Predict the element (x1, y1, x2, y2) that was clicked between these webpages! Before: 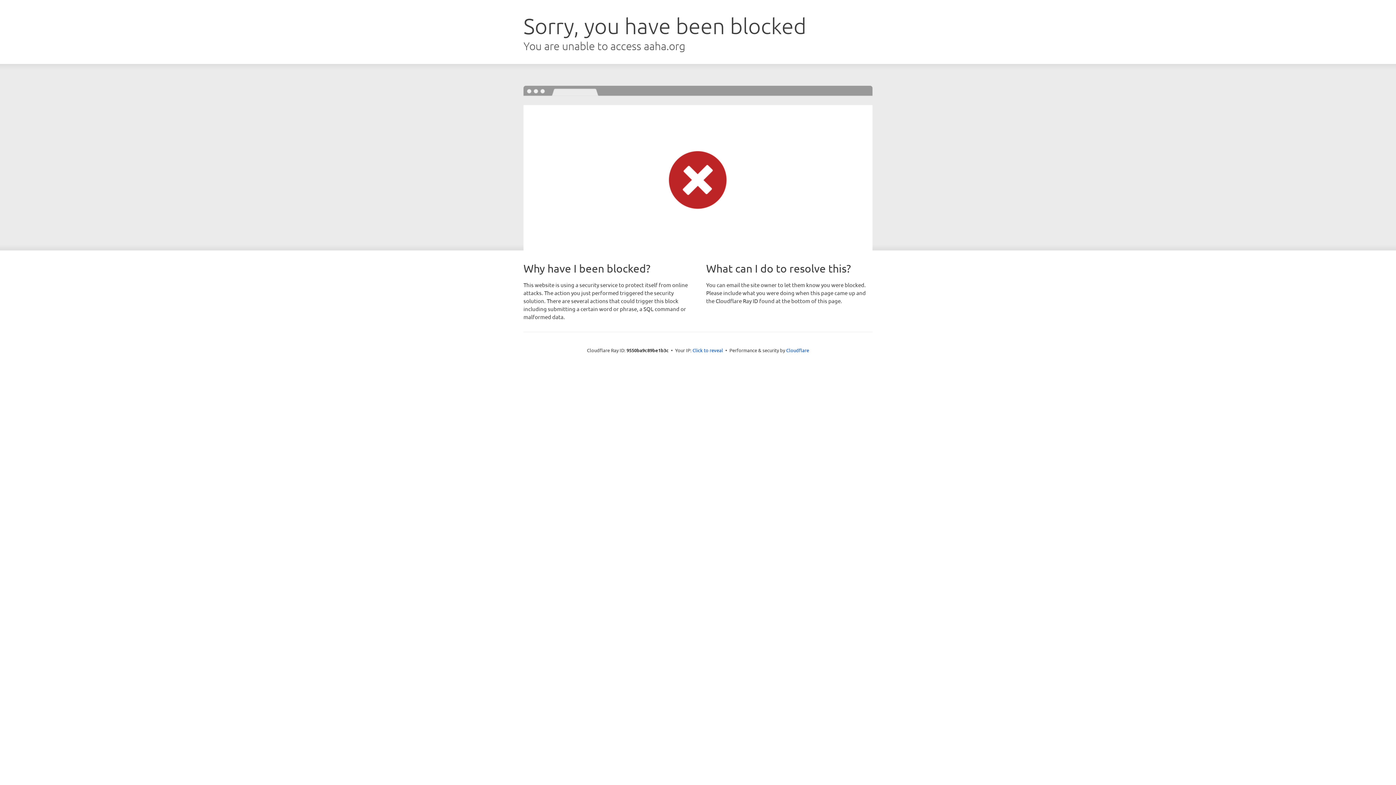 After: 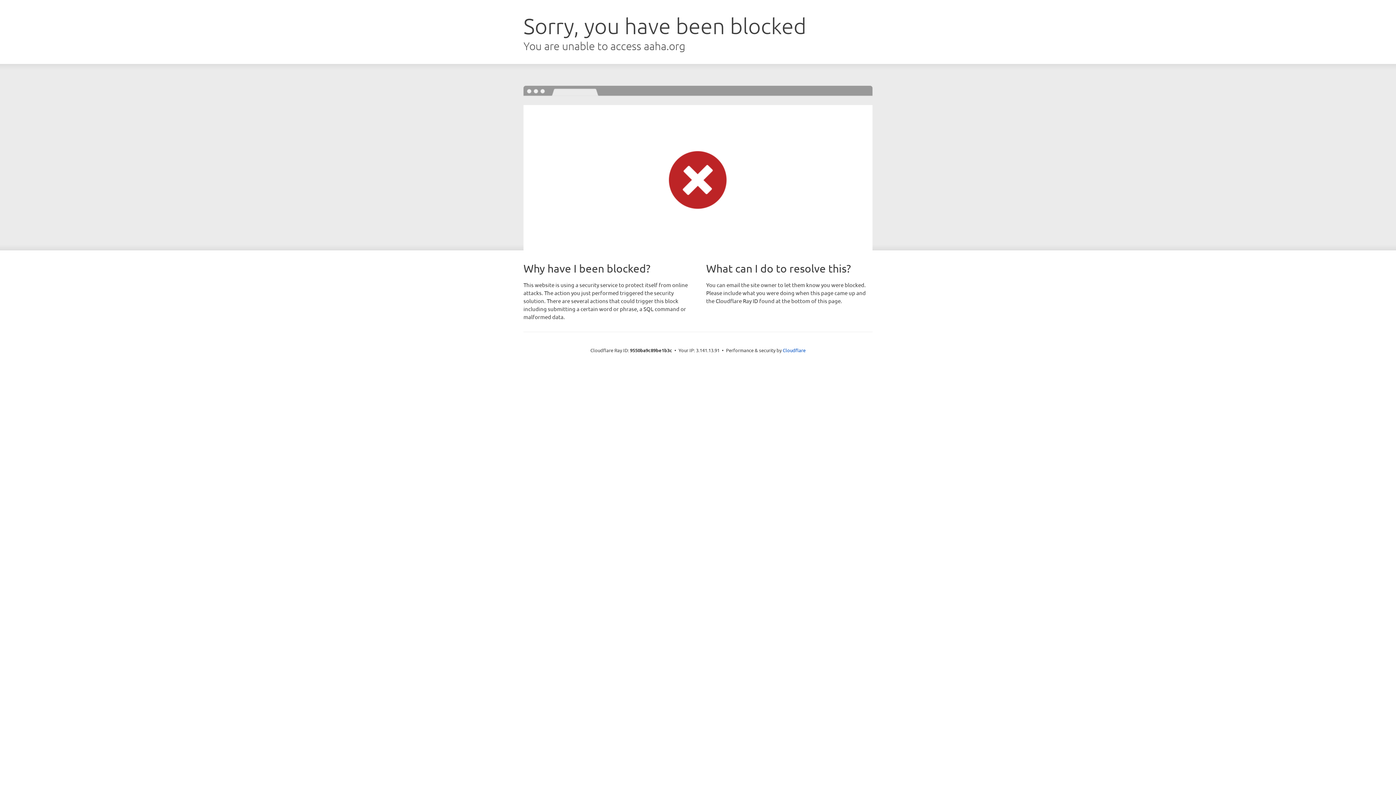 Action: bbox: (692, 346, 723, 353) label: Click to reveal